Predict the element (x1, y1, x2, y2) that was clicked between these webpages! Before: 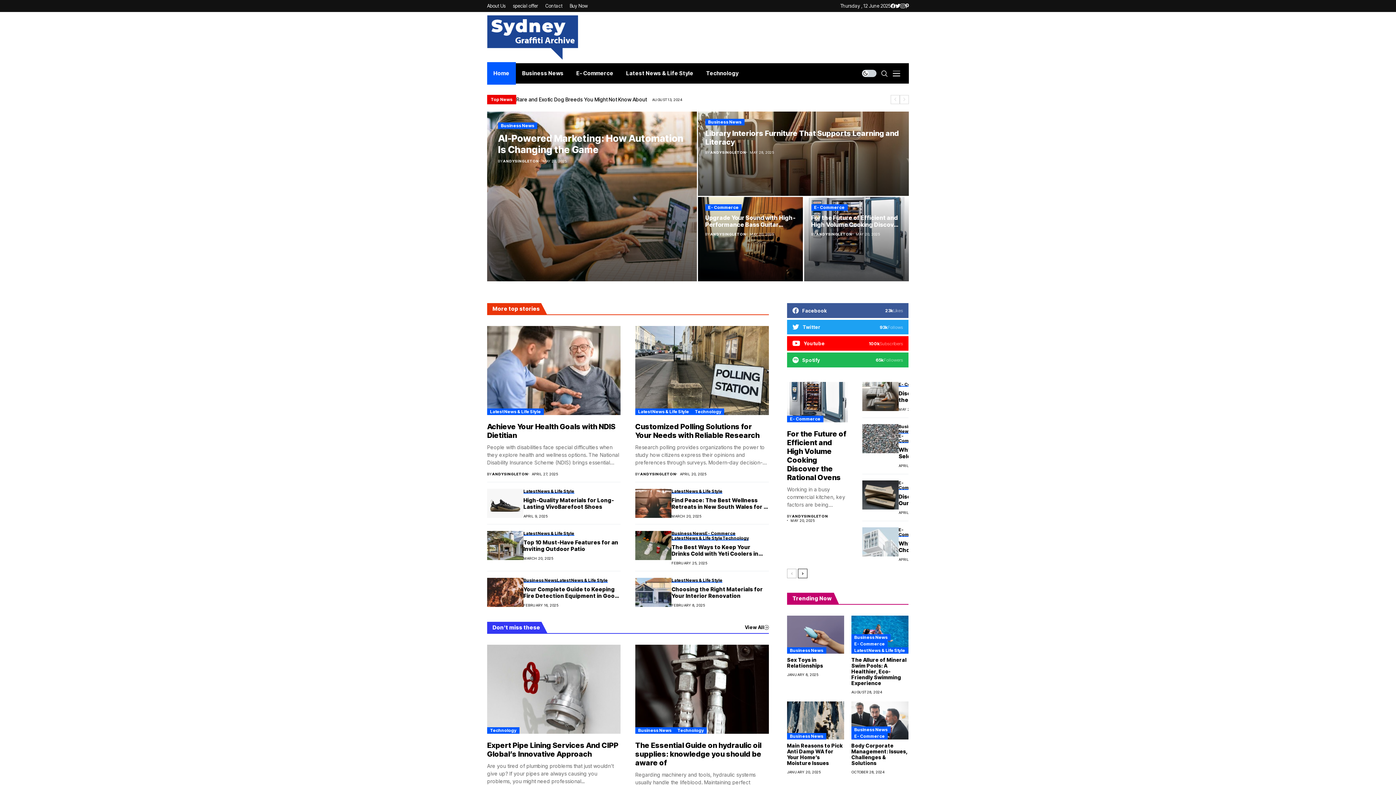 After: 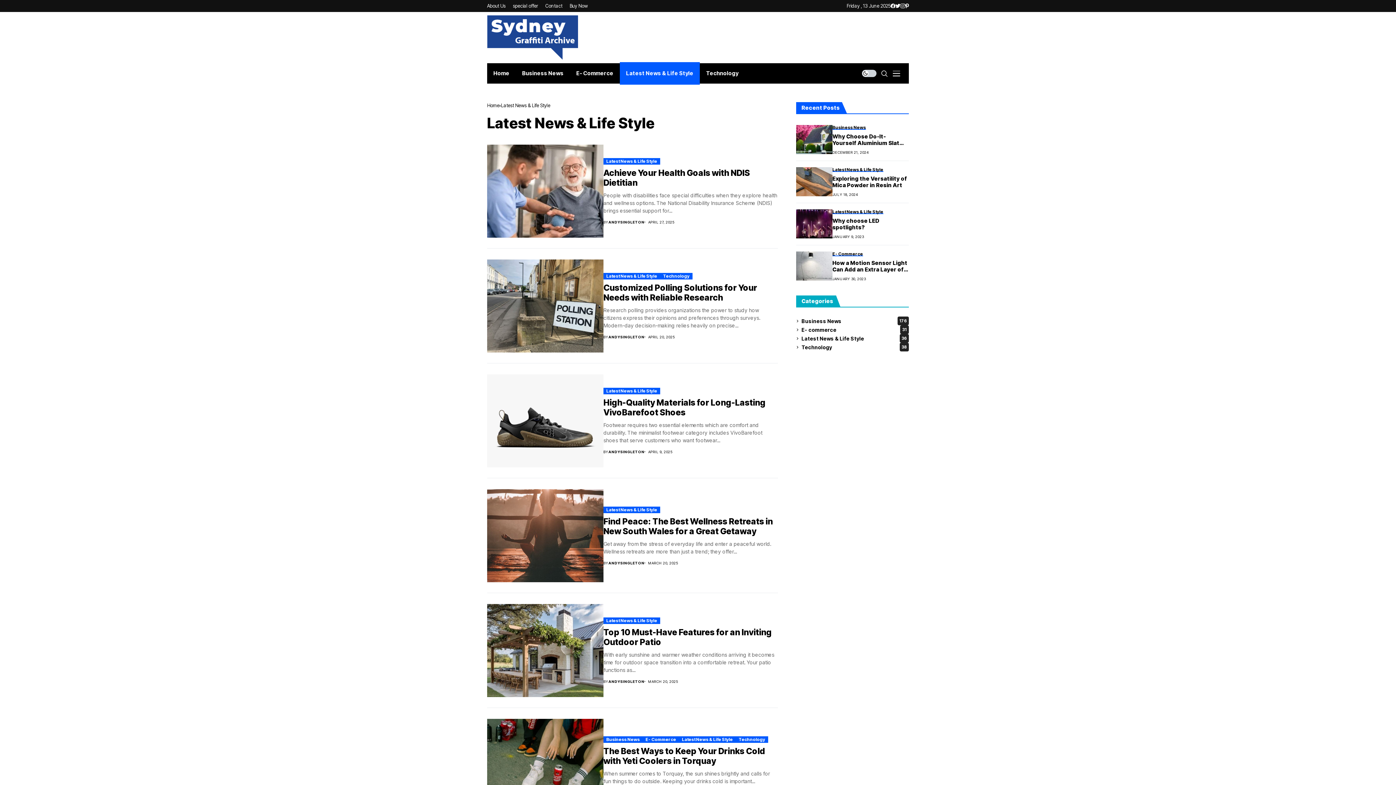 Action: bbox: (671, 578, 722, 582) label: Latest News & Life Style